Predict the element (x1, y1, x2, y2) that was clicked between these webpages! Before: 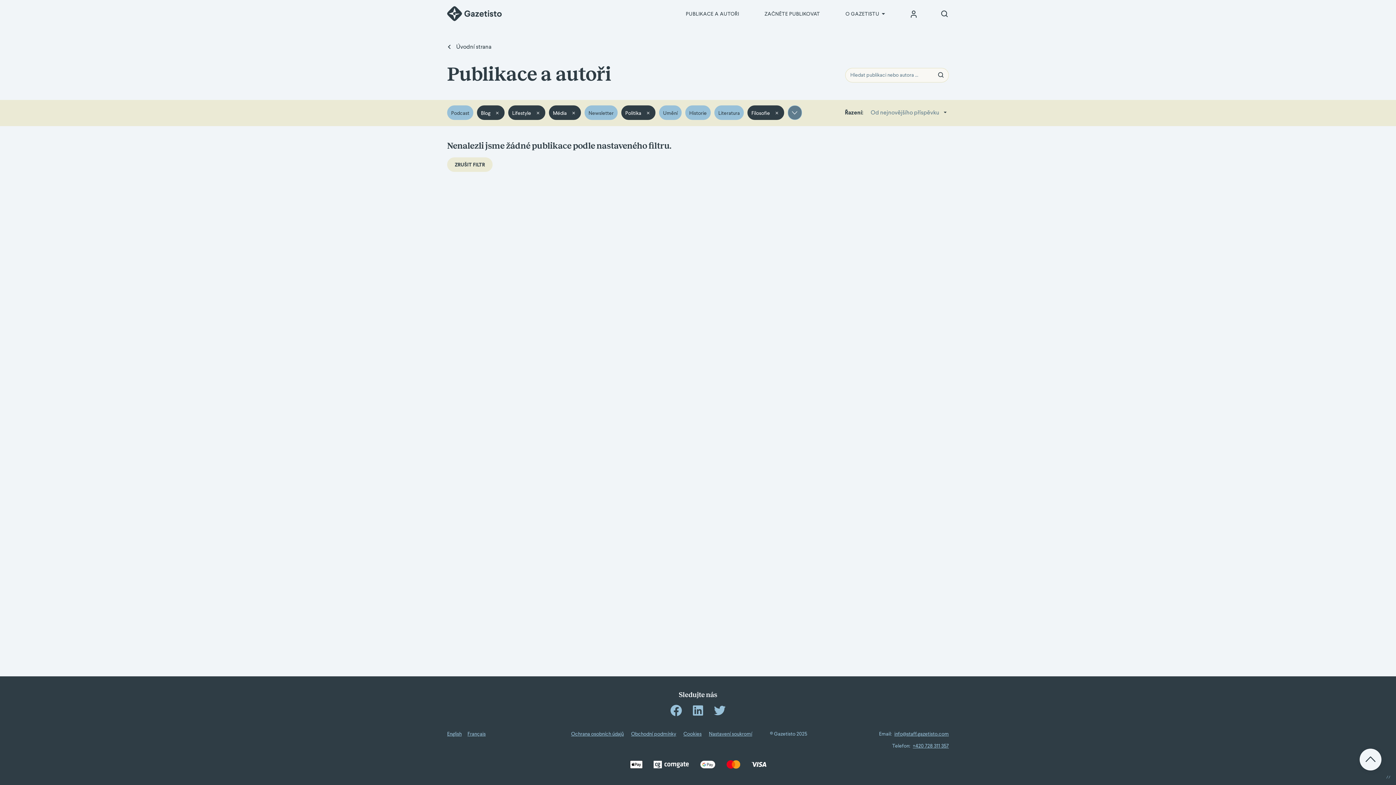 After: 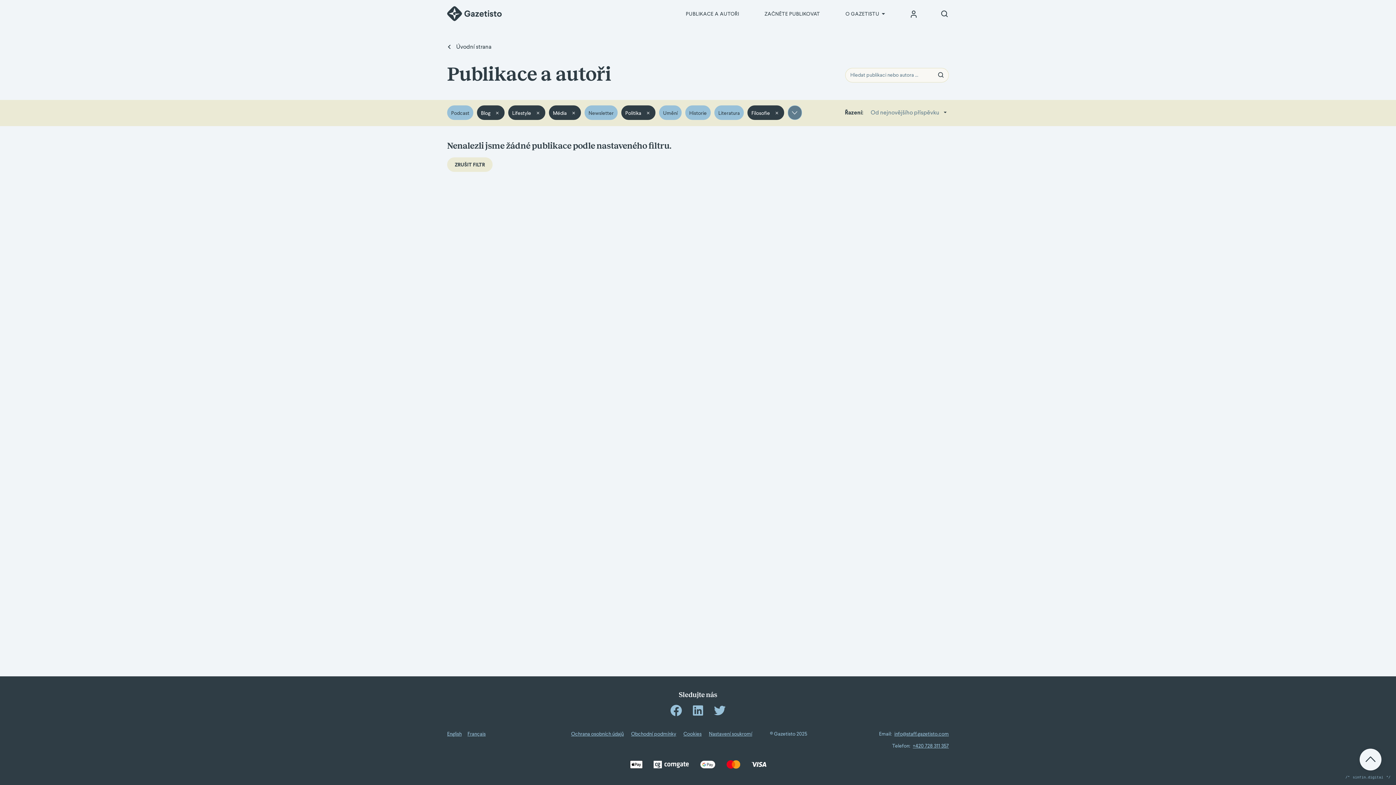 Action: bbox: (1384, 774, 1392, 781) label: sinfin.digital